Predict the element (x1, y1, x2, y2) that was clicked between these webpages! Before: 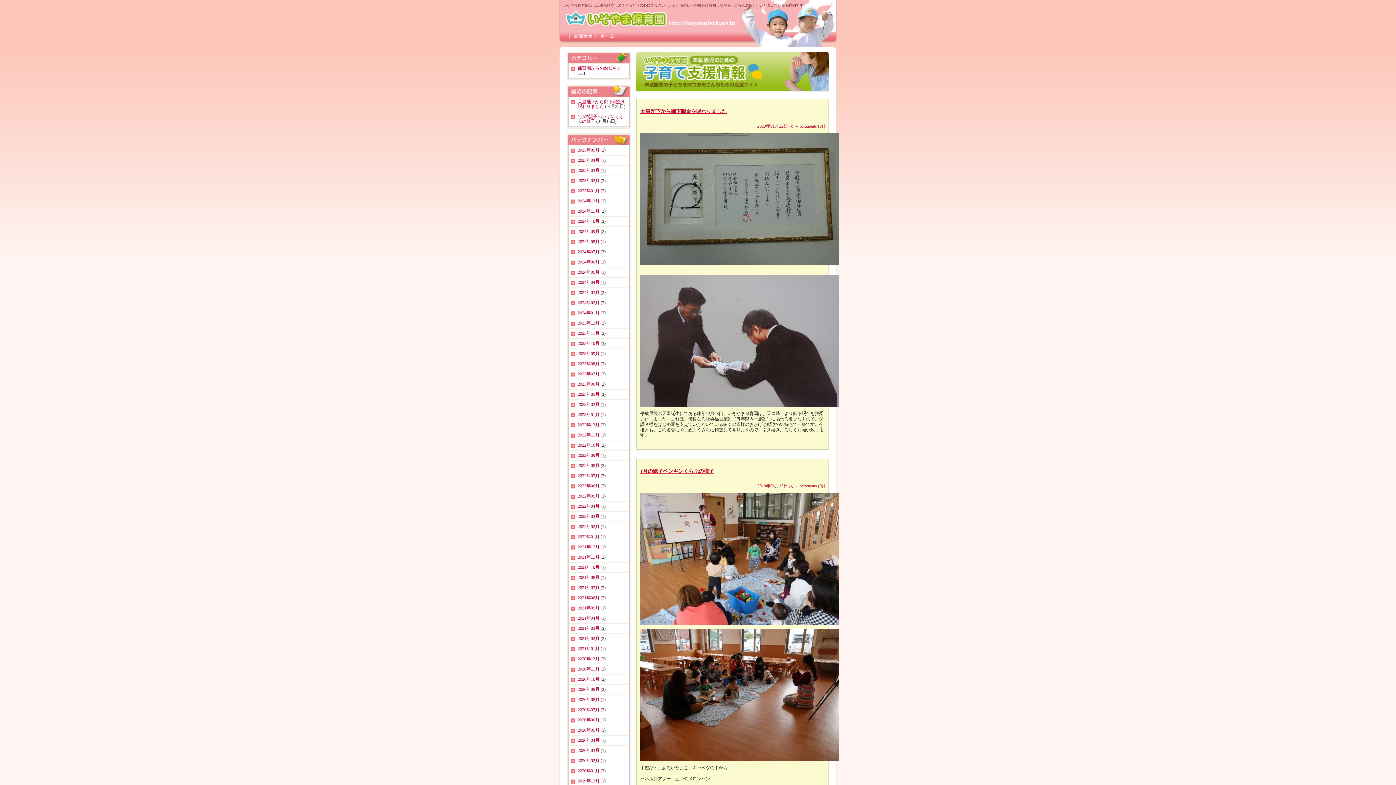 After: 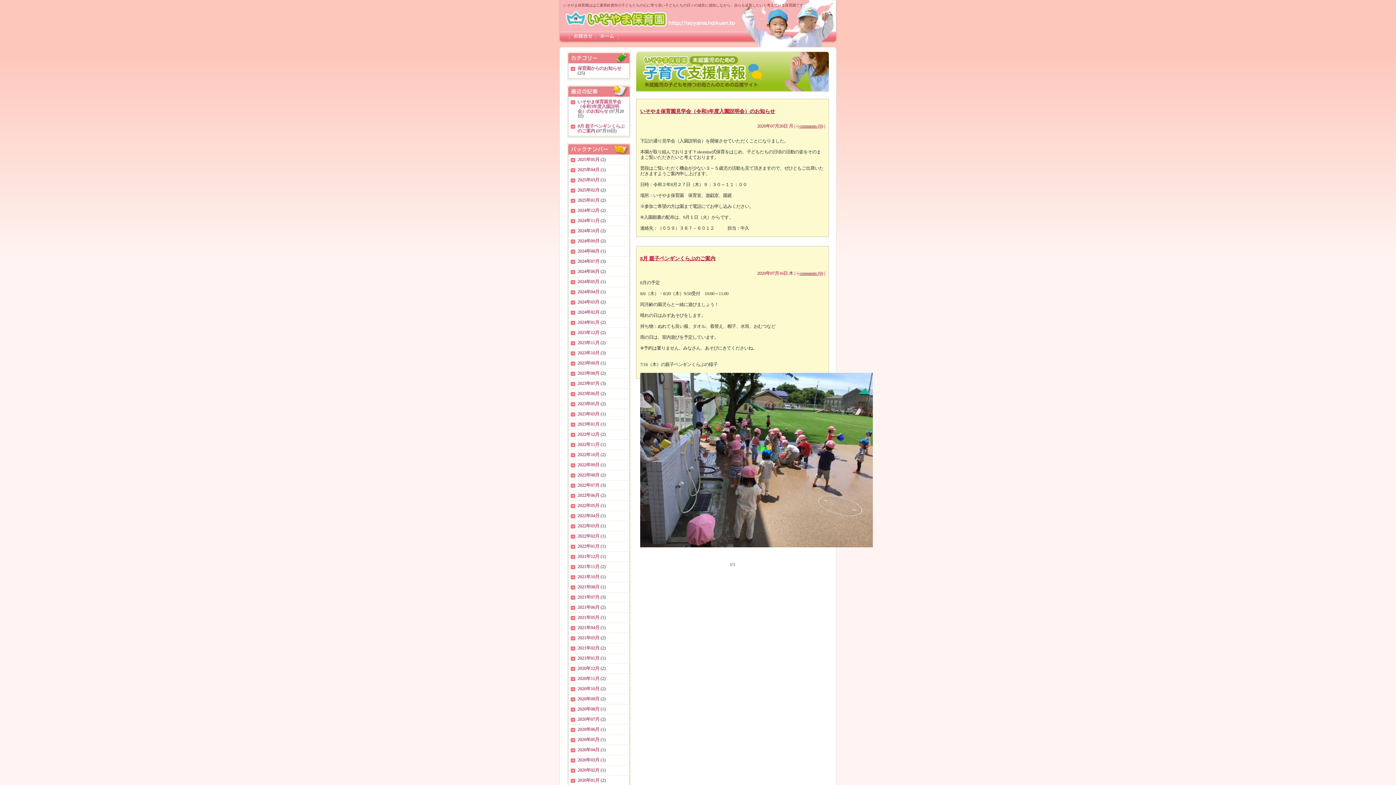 Action: label: 2020年07月 bbox: (577, 707, 599, 712)